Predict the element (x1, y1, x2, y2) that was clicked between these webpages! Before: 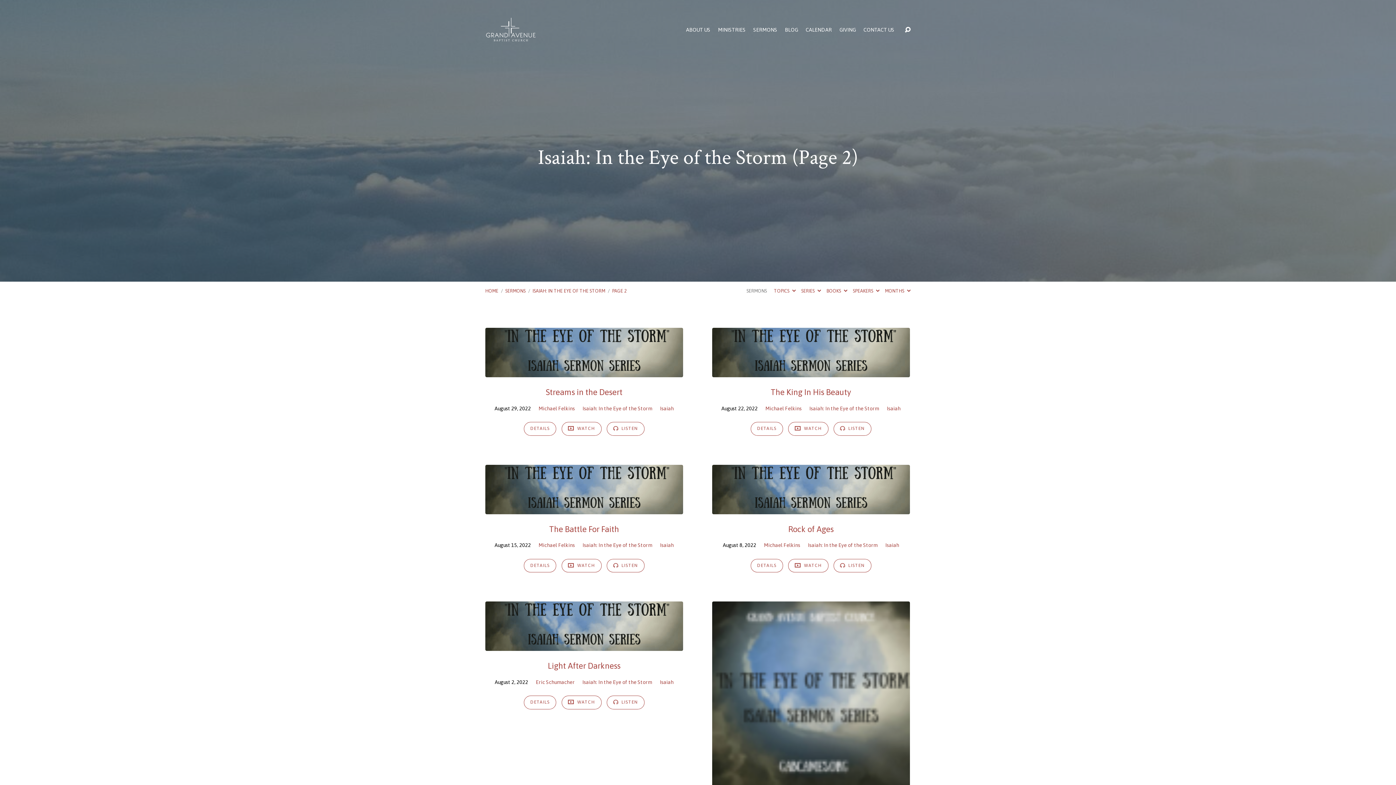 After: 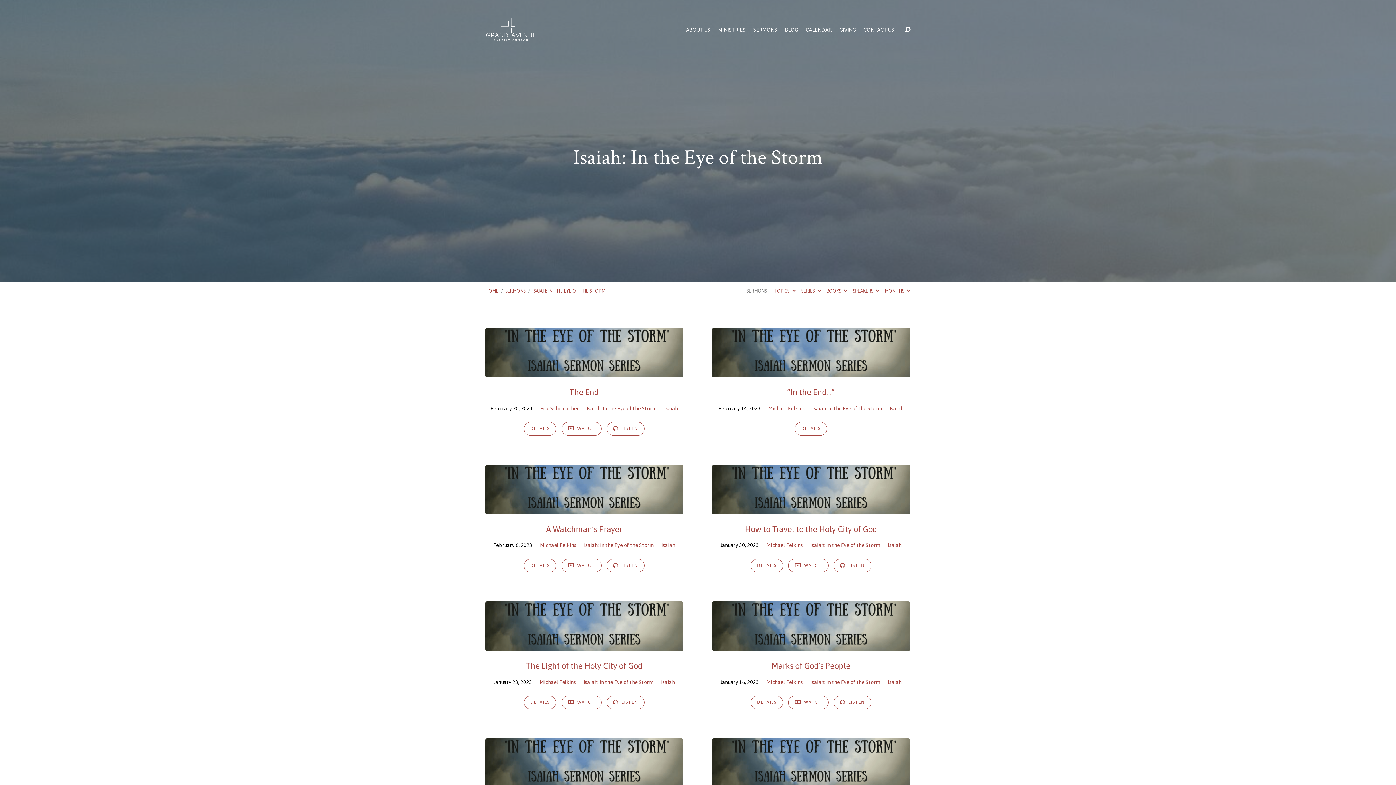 Action: bbox: (532, 288, 605, 293) label: ISAIAH: IN THE EYE OF THE STORM